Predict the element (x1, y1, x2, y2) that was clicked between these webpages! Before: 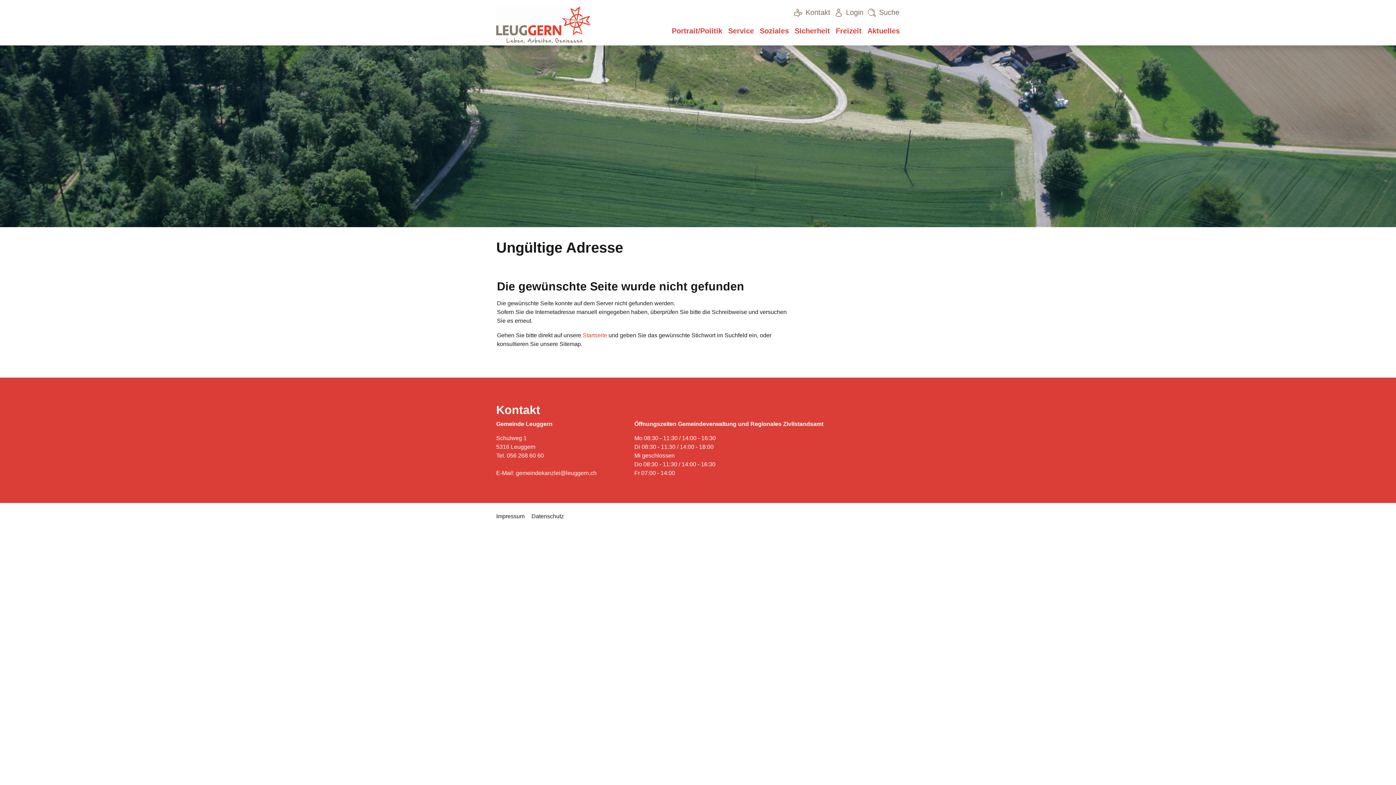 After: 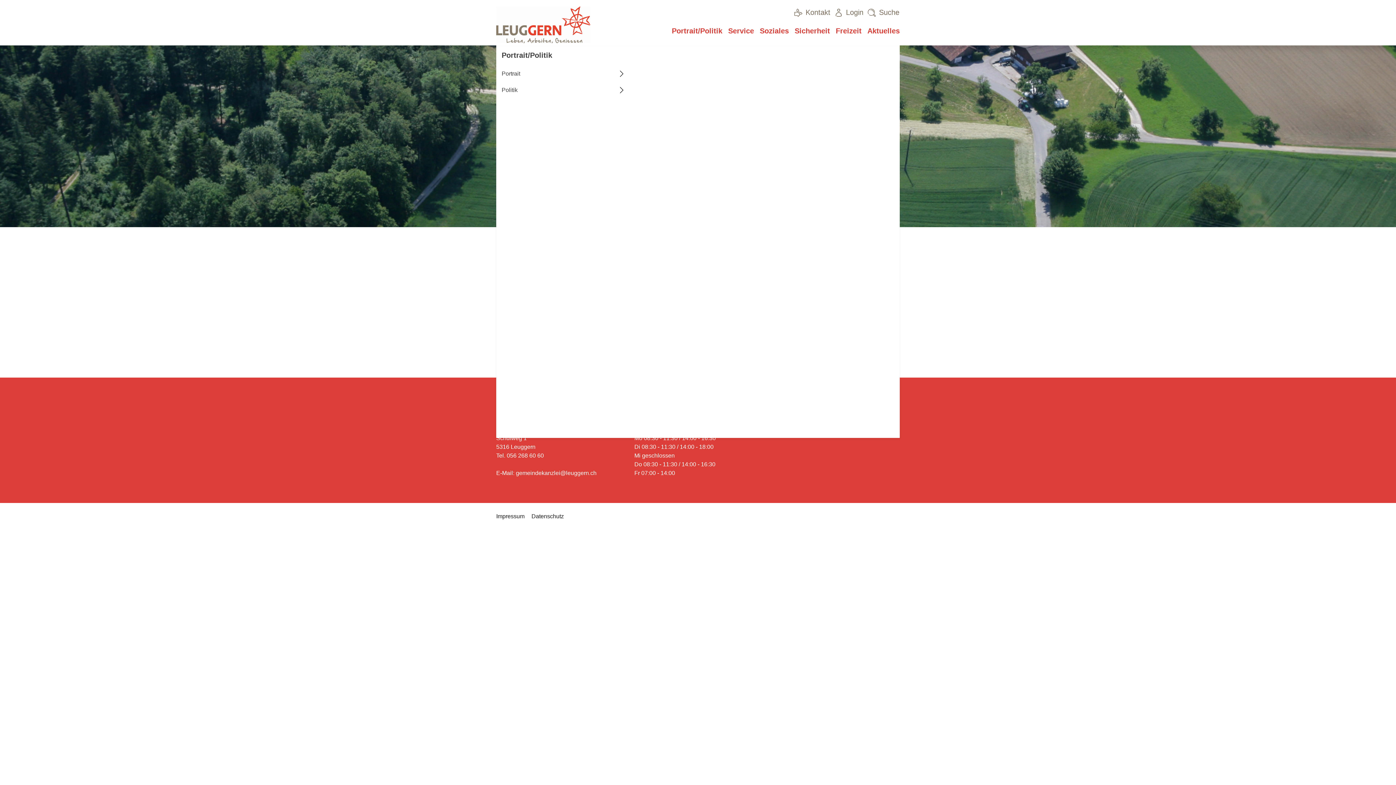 Action: label: Portrait/Politik bbox: (672, 23, 722, 36)